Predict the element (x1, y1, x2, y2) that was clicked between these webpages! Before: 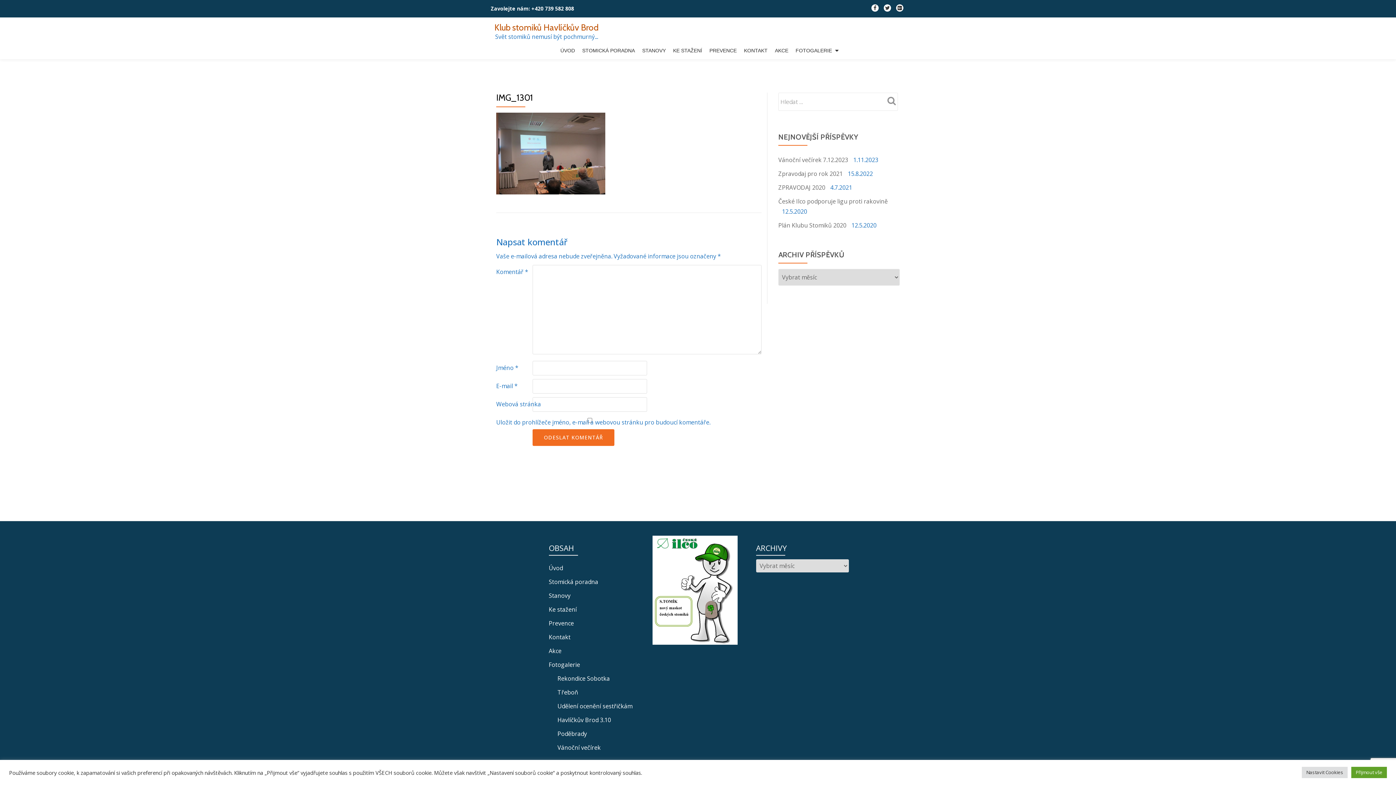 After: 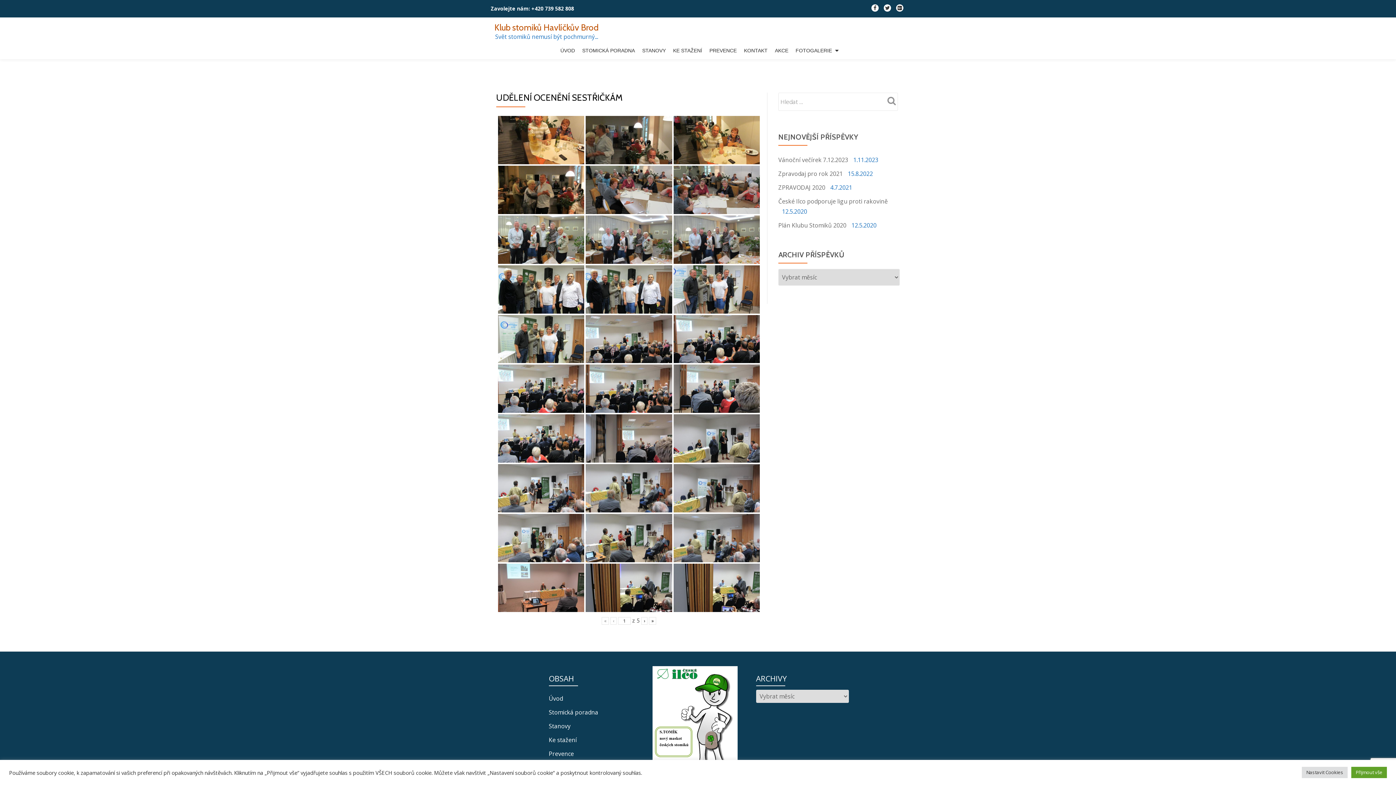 Action: label: Udělení ocenění sestřičkám bbox: (557, 702, 632, 710)